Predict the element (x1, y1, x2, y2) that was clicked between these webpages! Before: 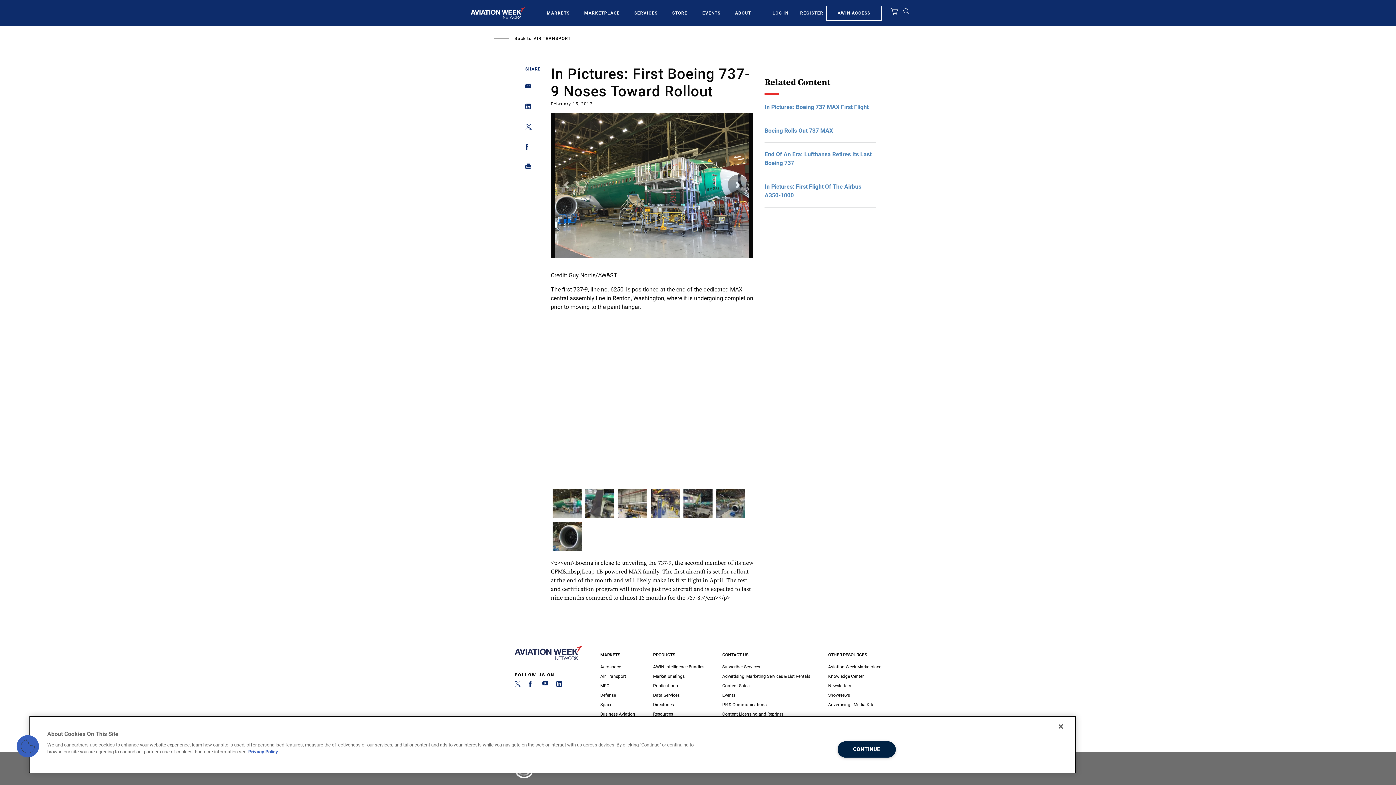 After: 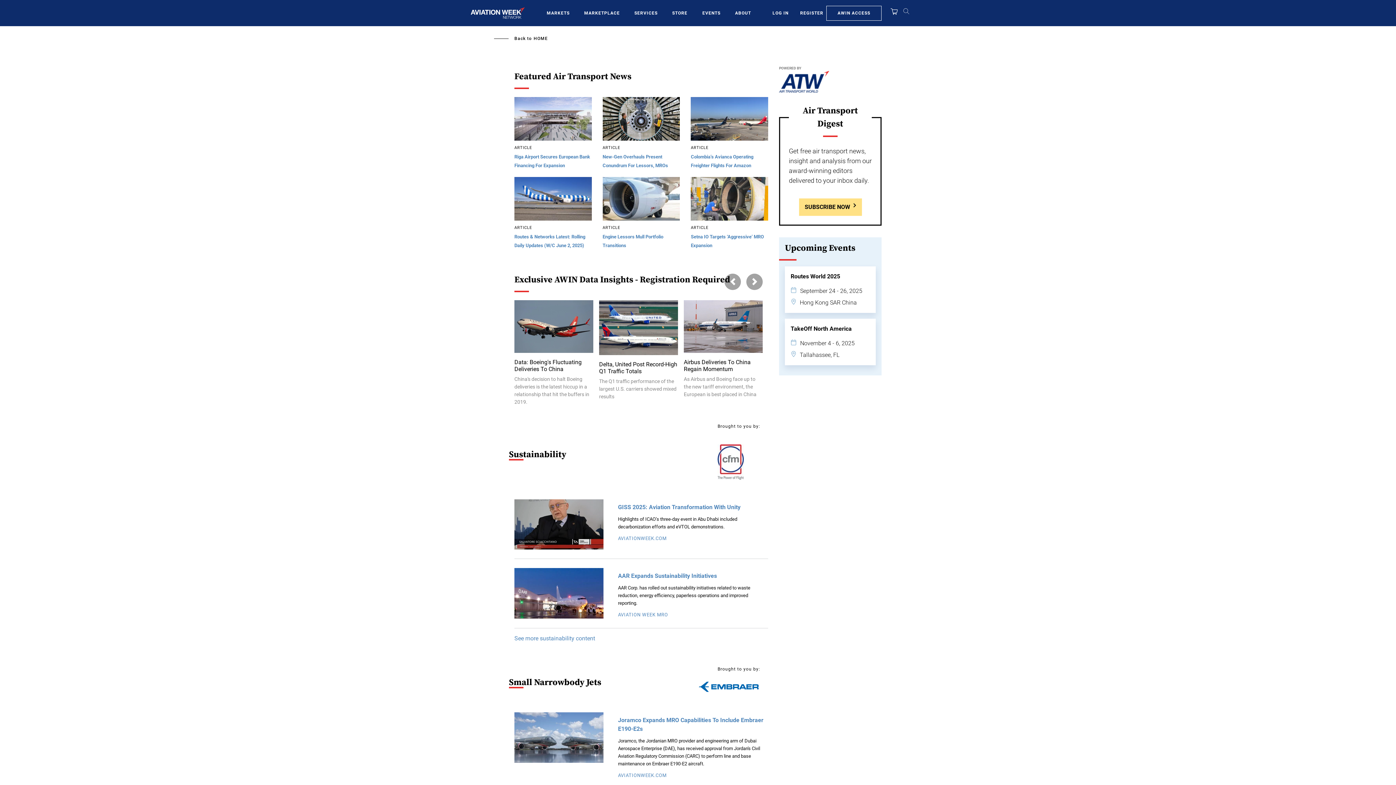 Action: label: AIR TRANSPORT bbox: (533, 36, 570, 41)